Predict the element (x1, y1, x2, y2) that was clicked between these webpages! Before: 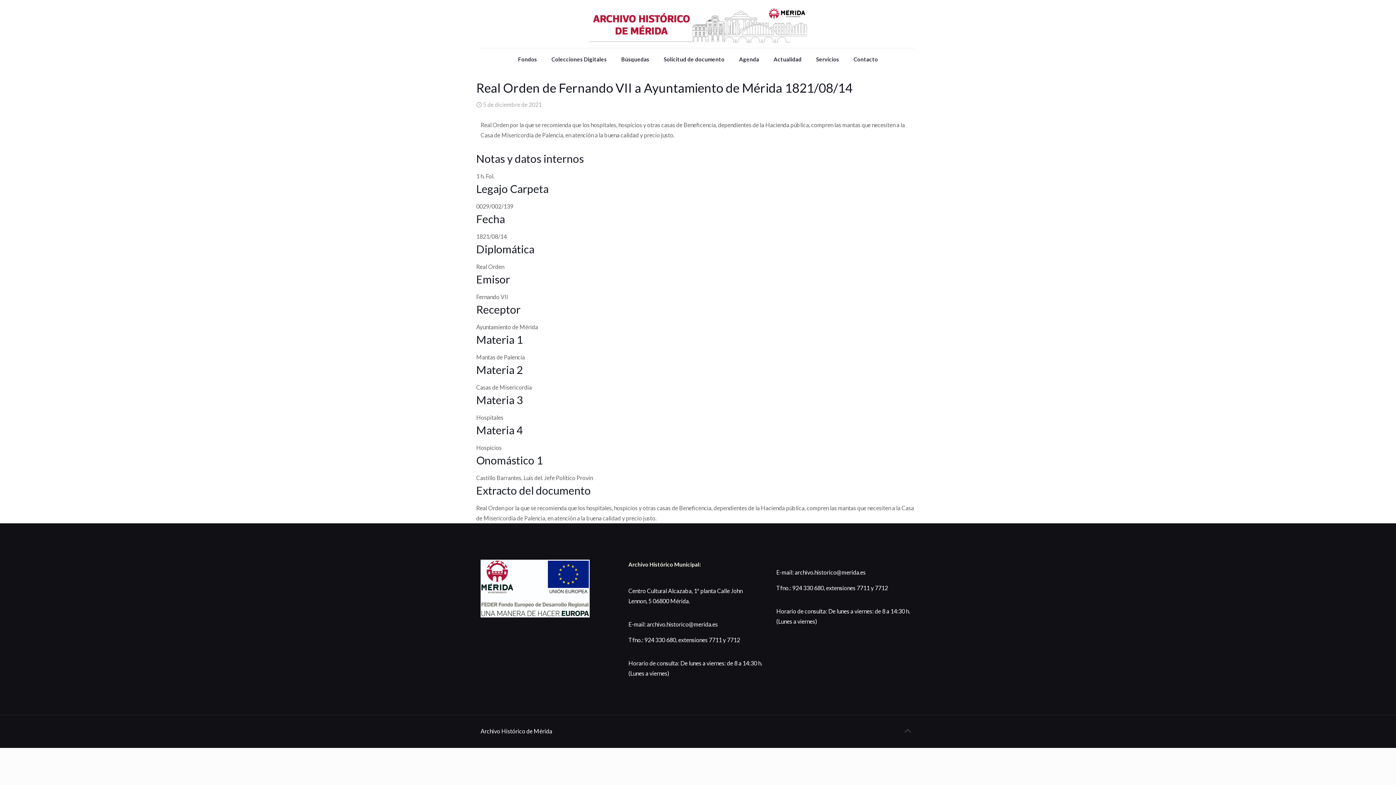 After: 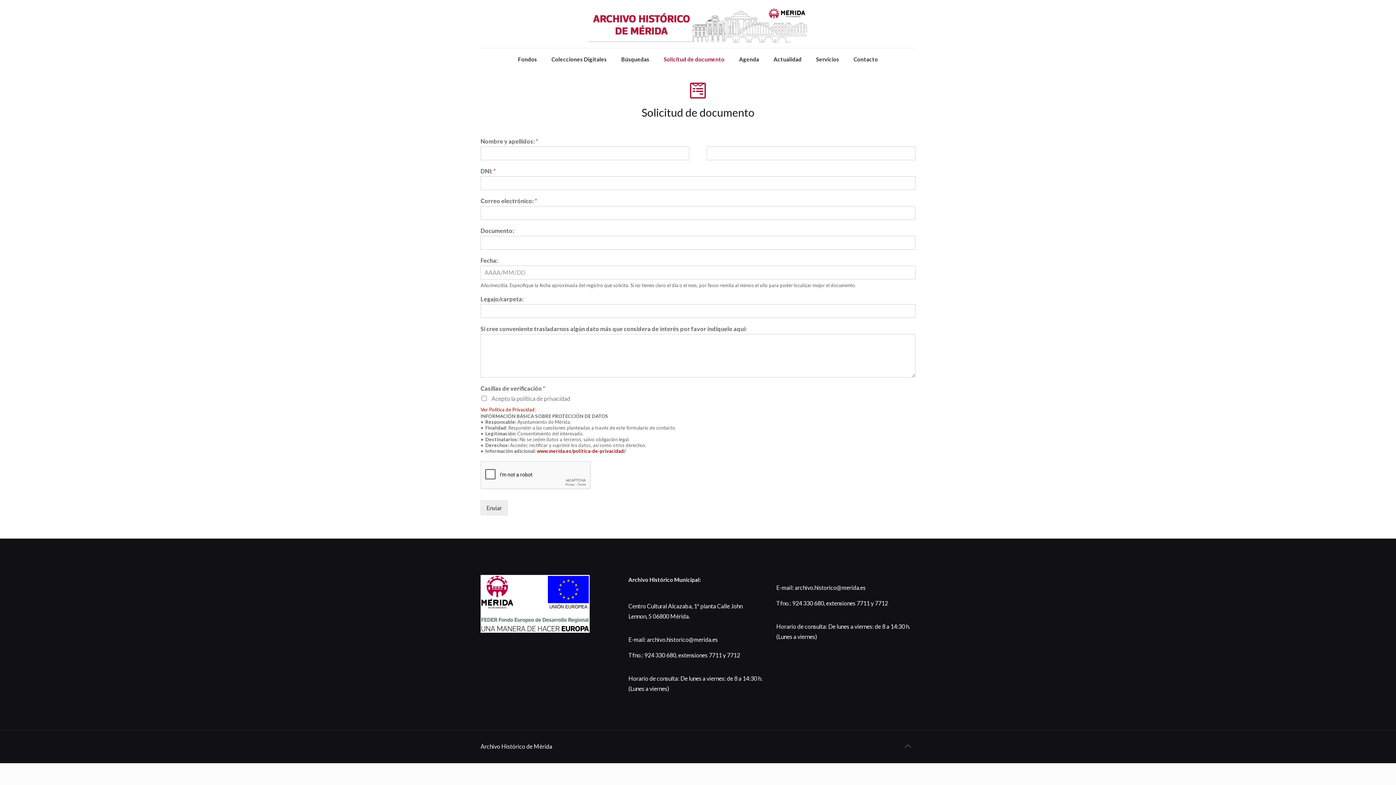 Action: bbox: (656, 48, 732, 70) label: Solicitud de documento